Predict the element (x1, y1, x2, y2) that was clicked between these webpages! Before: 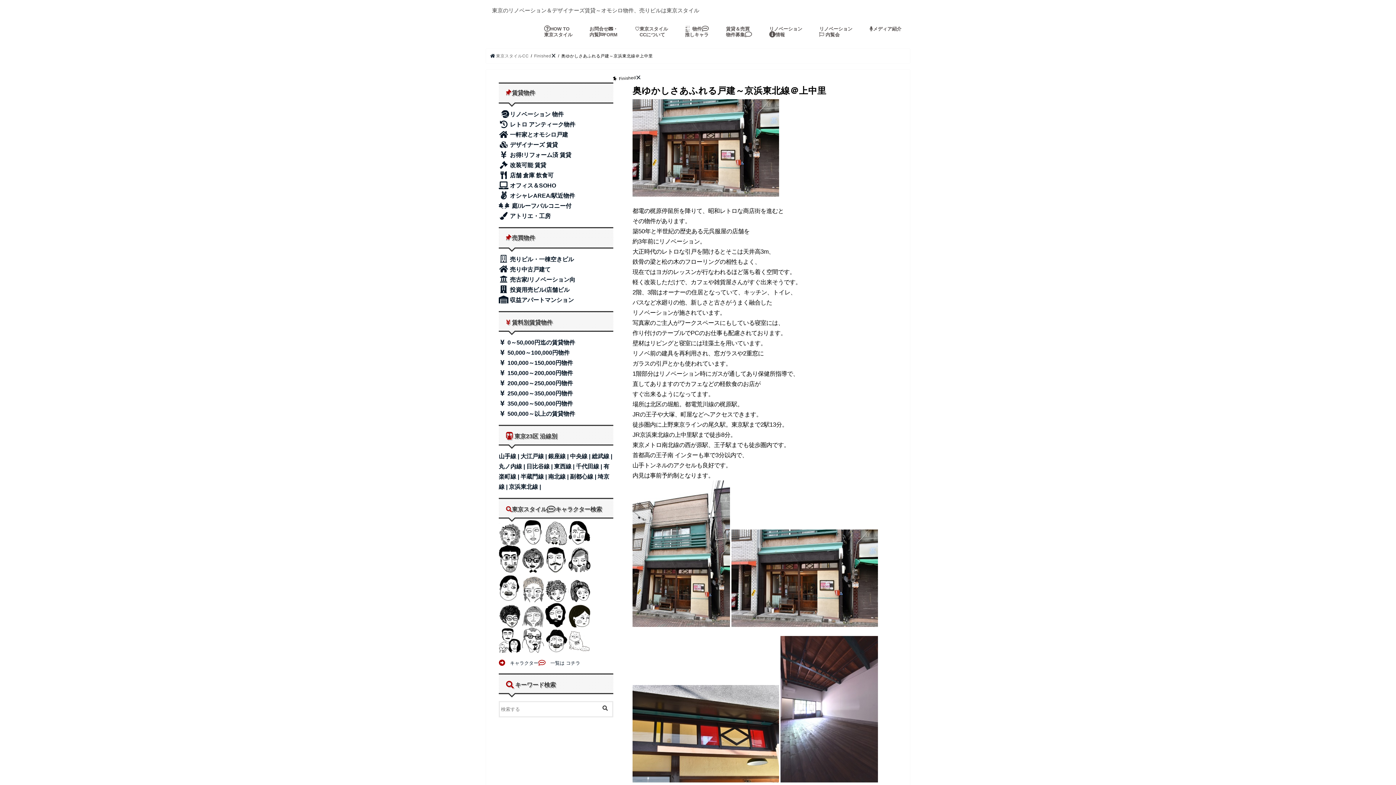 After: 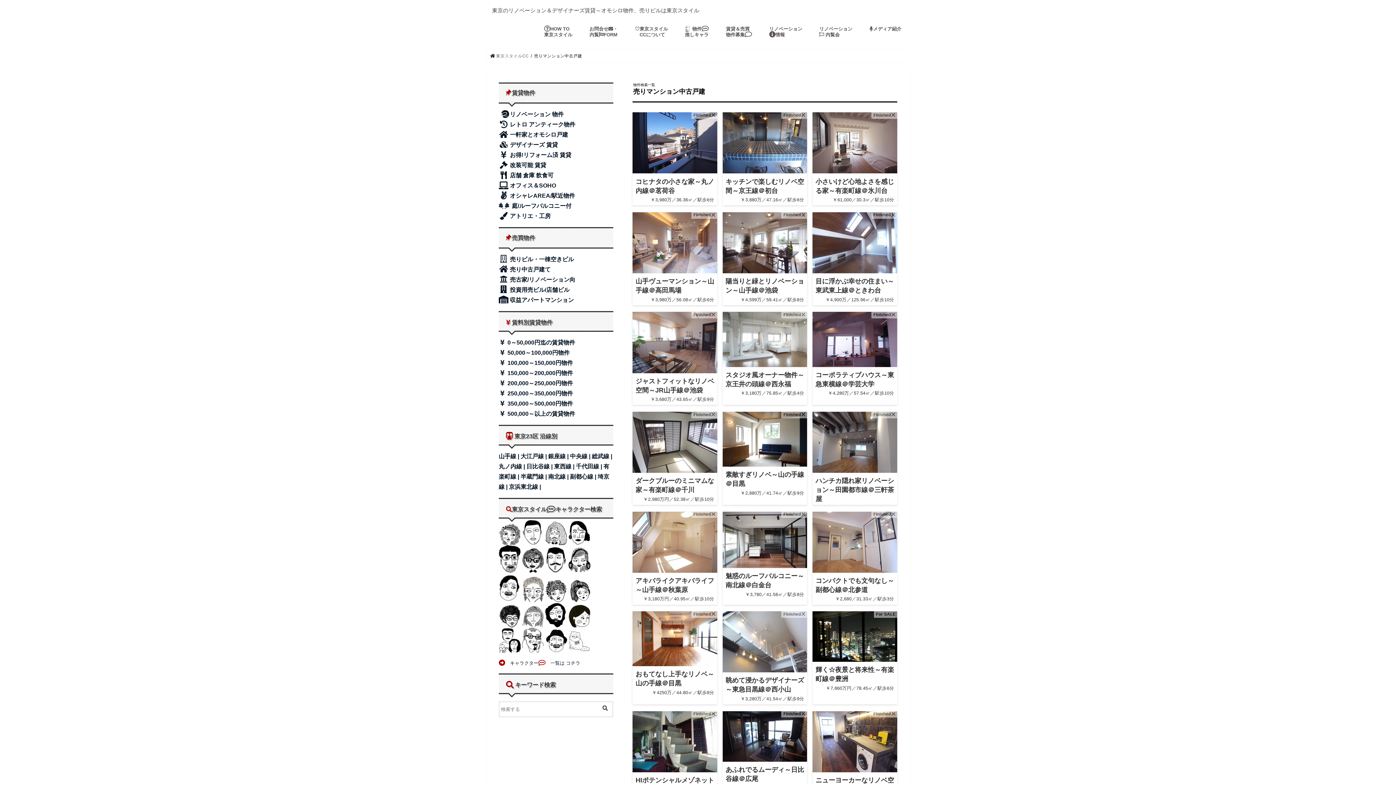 Action: label:  売り中古戸建て bbox: (498, 266, 550, 272)